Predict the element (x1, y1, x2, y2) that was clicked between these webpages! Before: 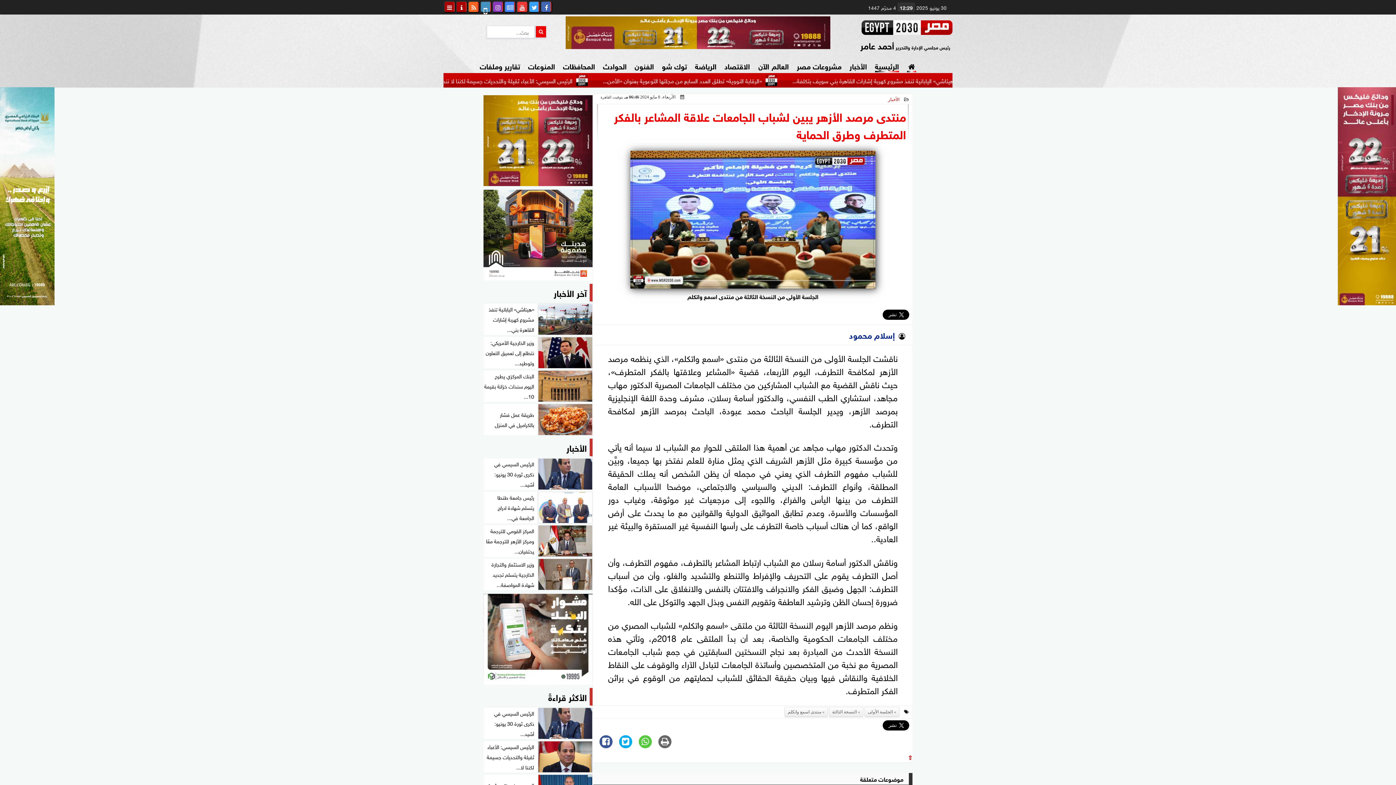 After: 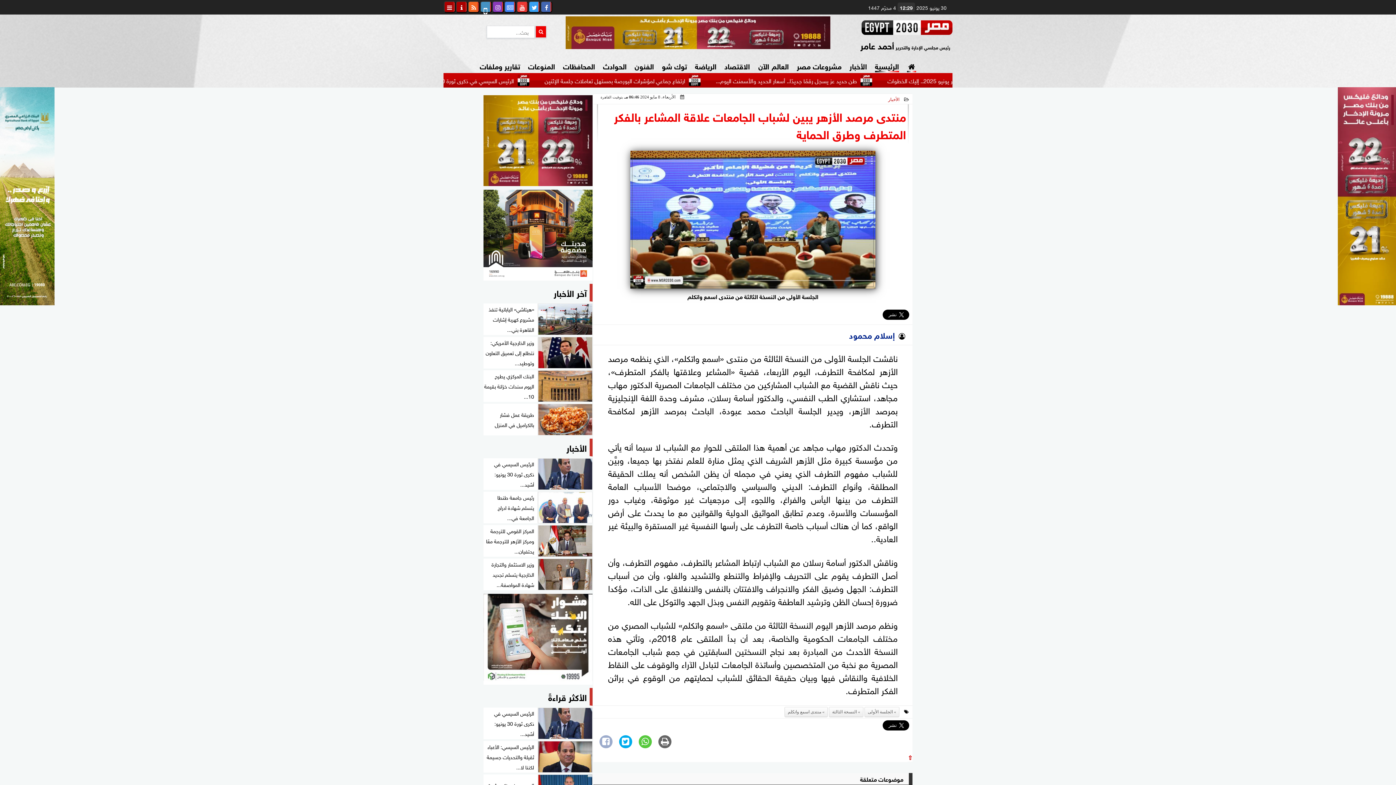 Action: bbox: (599, 735, 613, 748)